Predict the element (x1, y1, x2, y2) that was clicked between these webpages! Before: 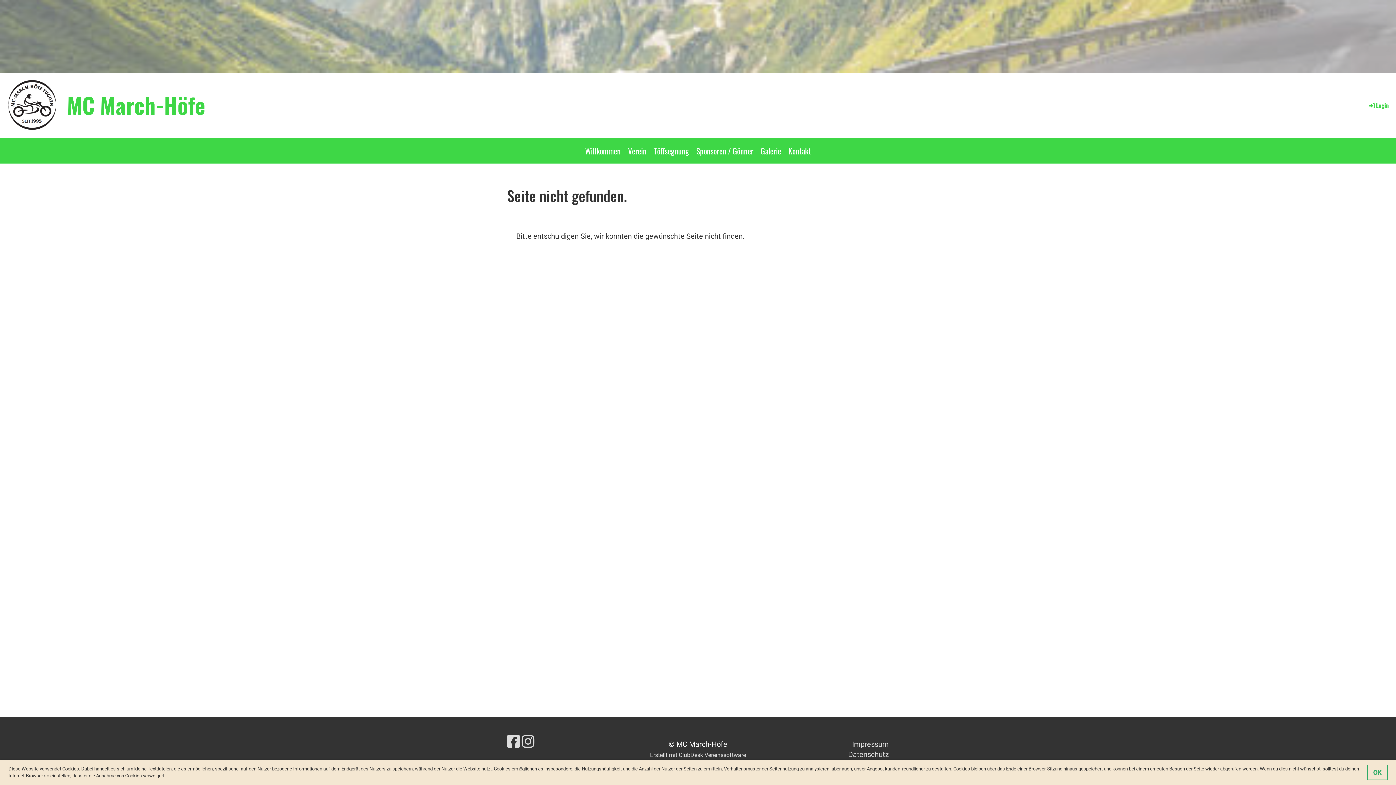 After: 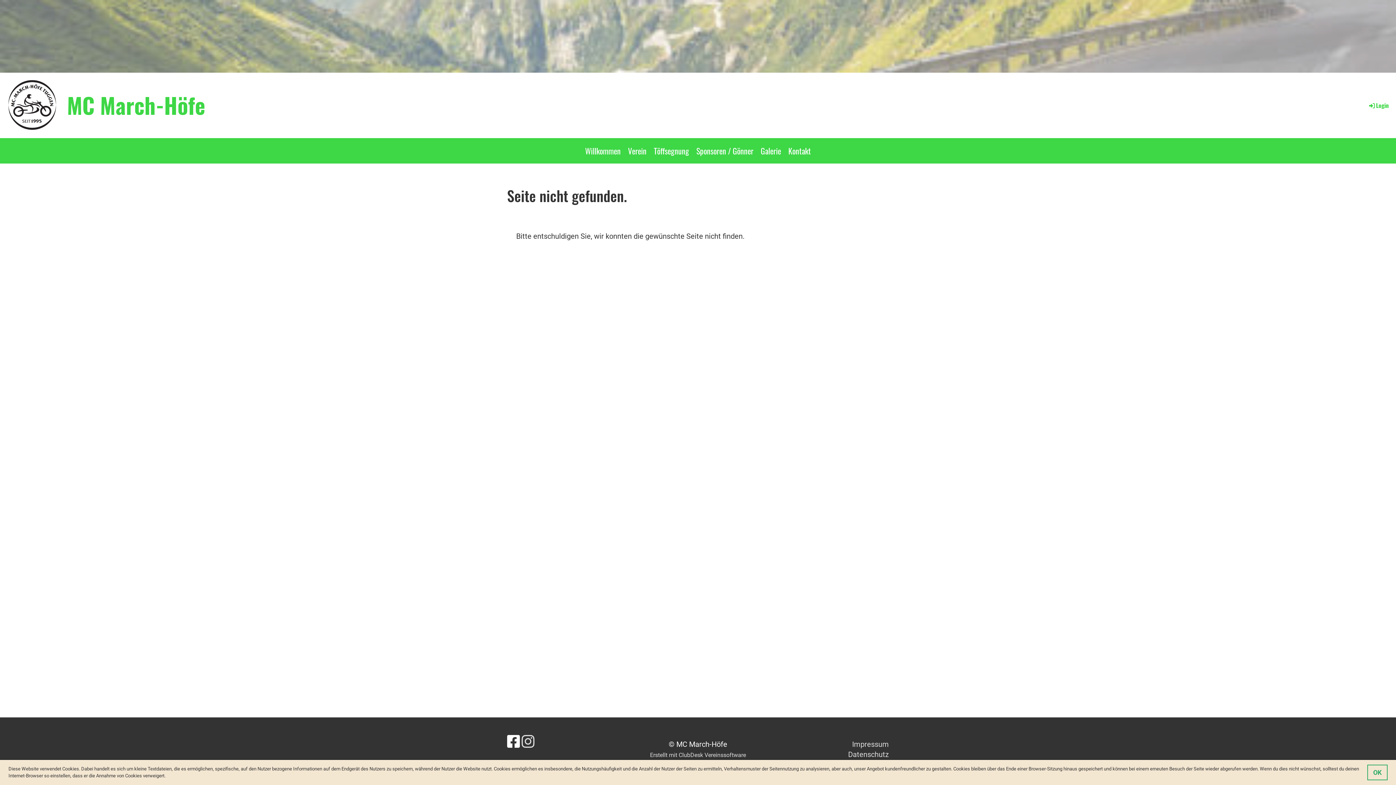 Action: bbox: (507, 733, 520, 750)